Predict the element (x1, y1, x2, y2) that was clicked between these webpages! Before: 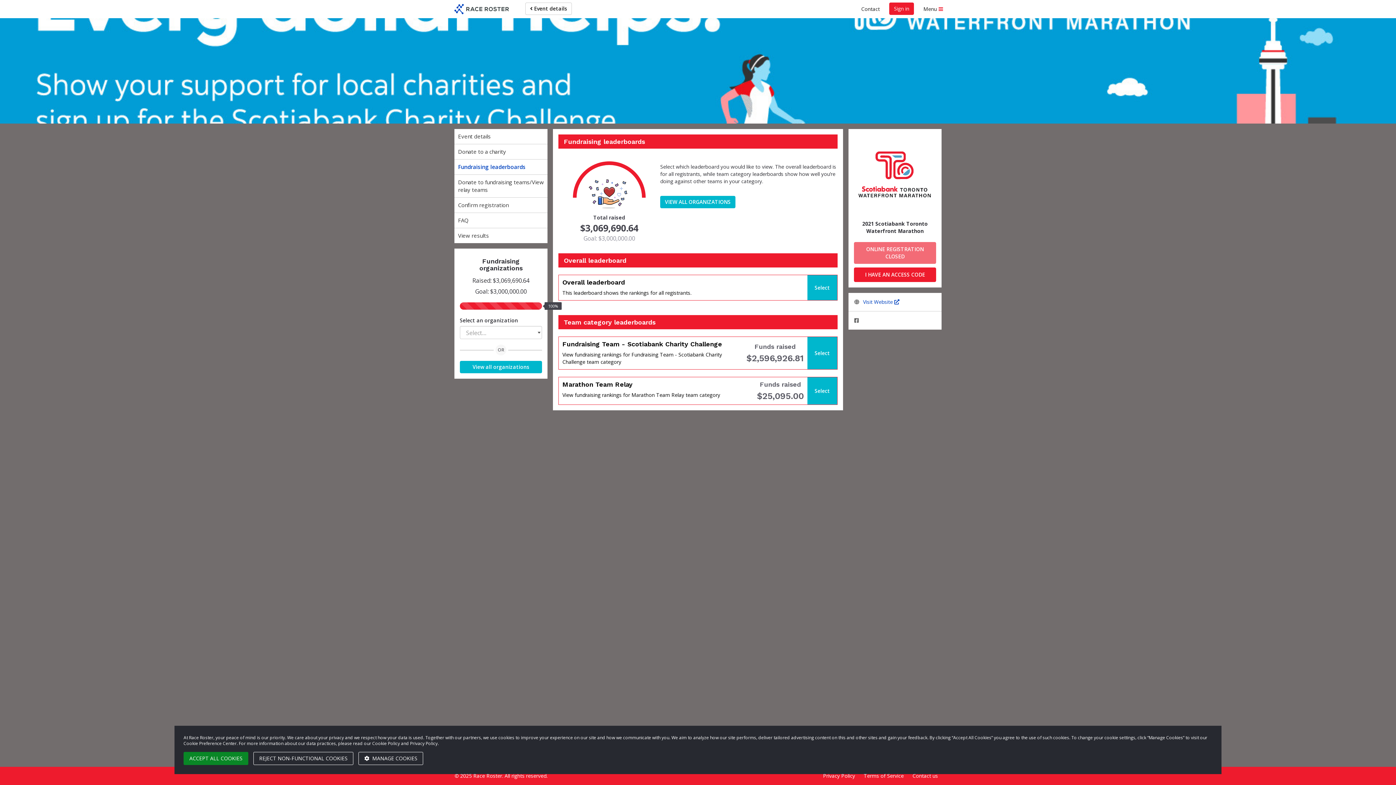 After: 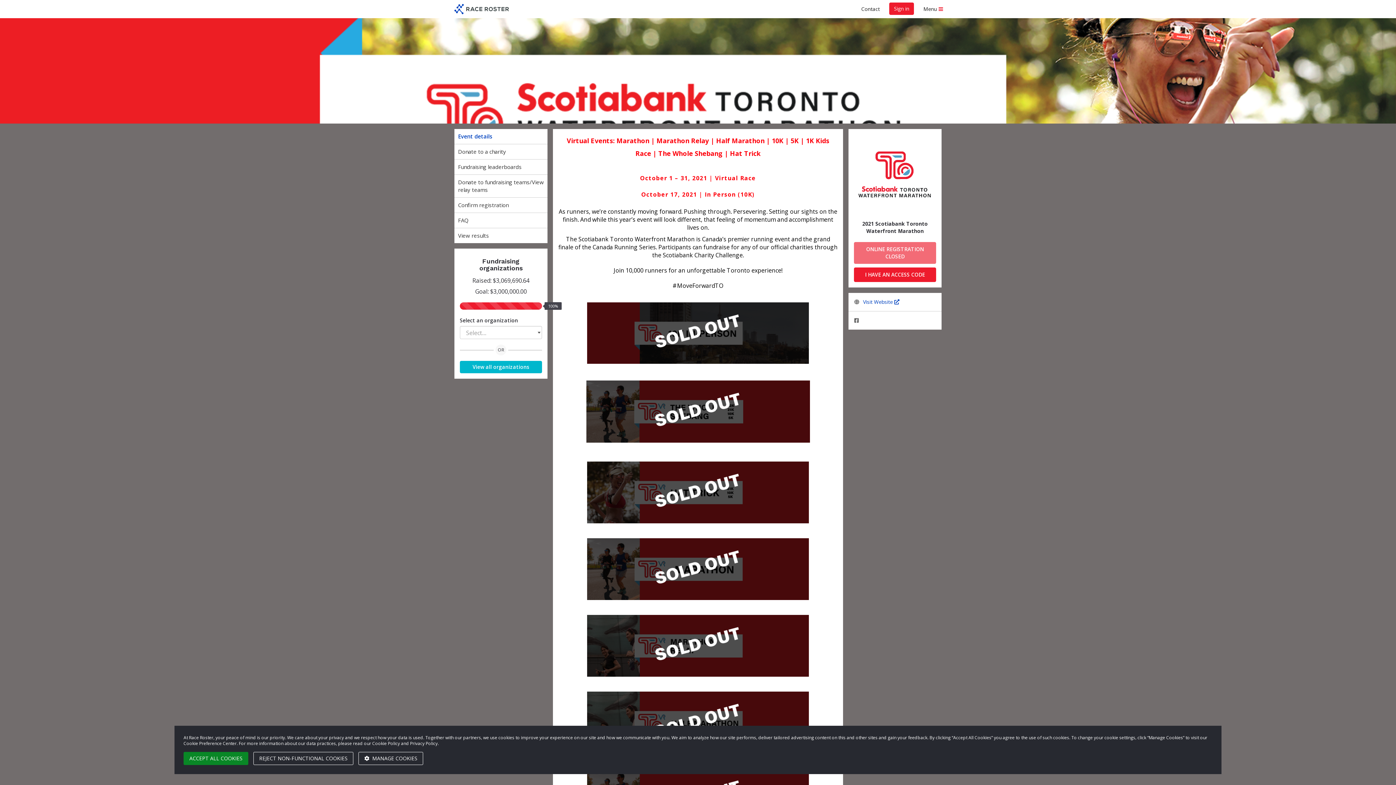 Action: label: Event details bbox: (454, 129, 547, 144)